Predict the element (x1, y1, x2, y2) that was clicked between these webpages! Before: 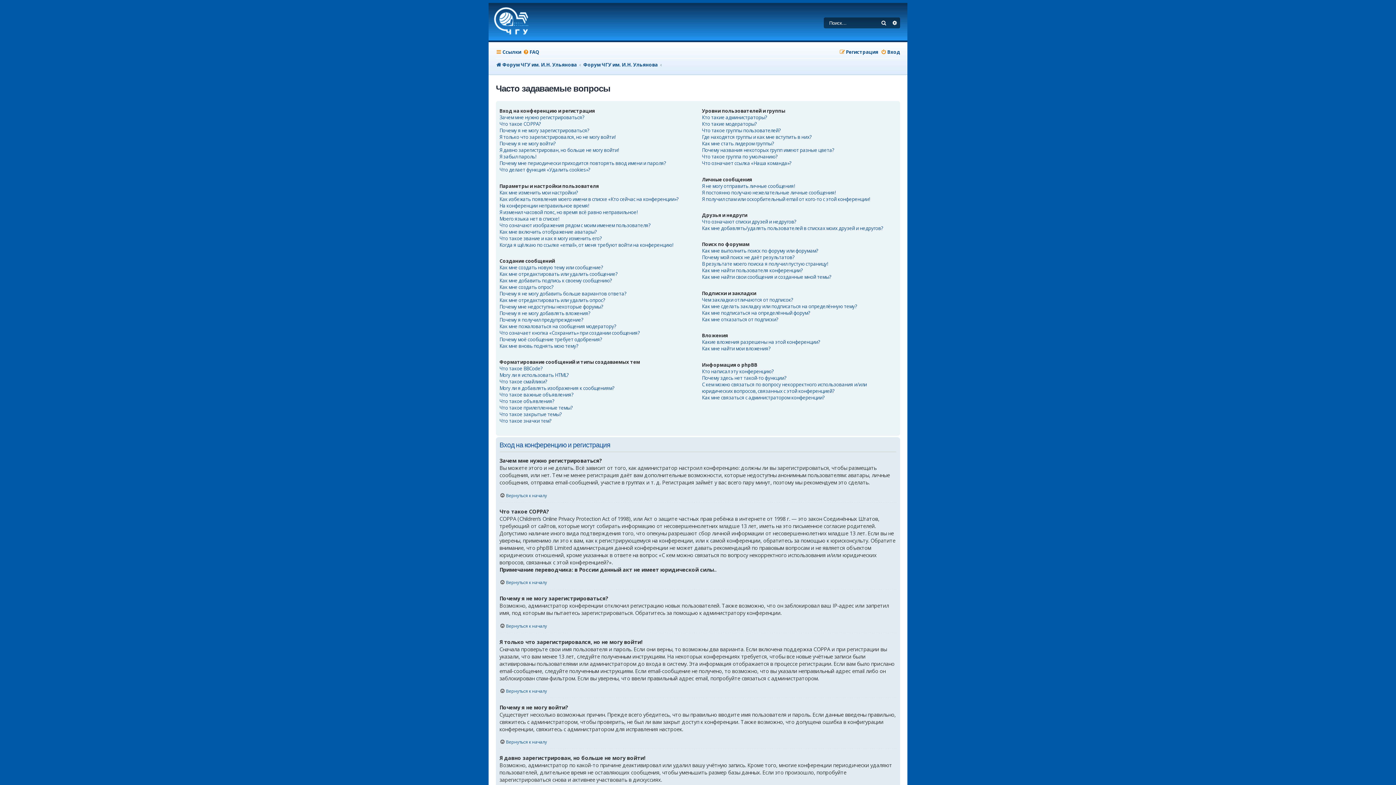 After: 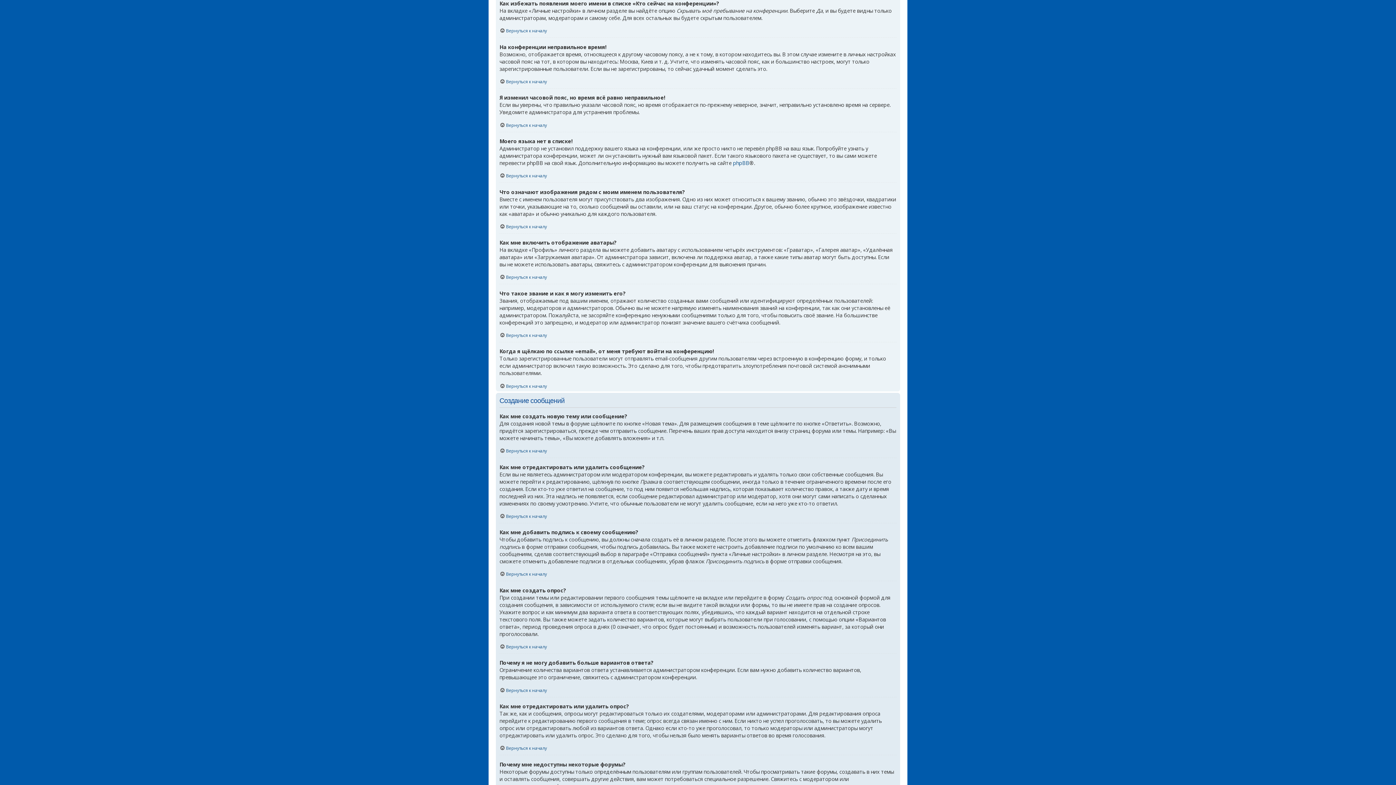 Action: bbox: (499, 195, 678, 202) label: Как избежать появления моего имени в списке «Кто сейчас на конференции»?